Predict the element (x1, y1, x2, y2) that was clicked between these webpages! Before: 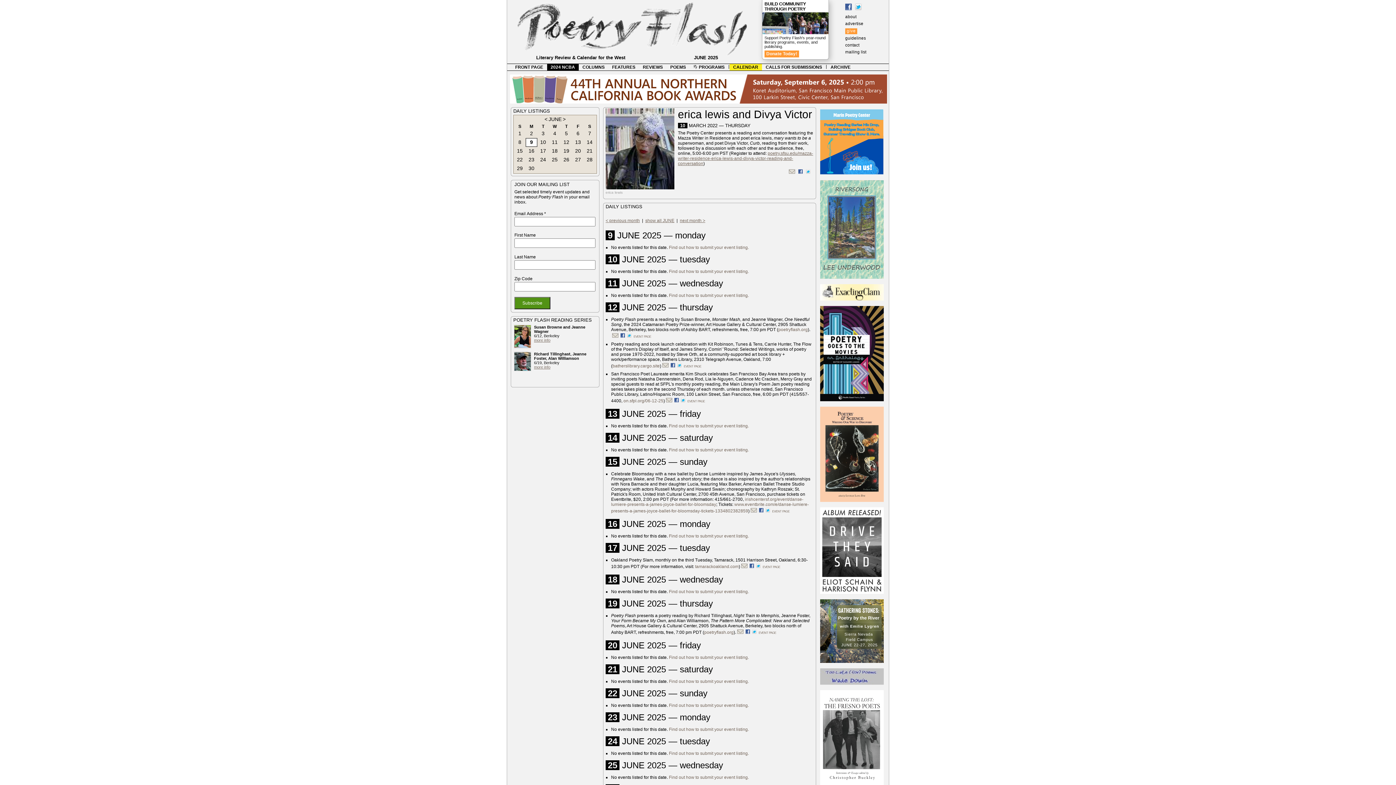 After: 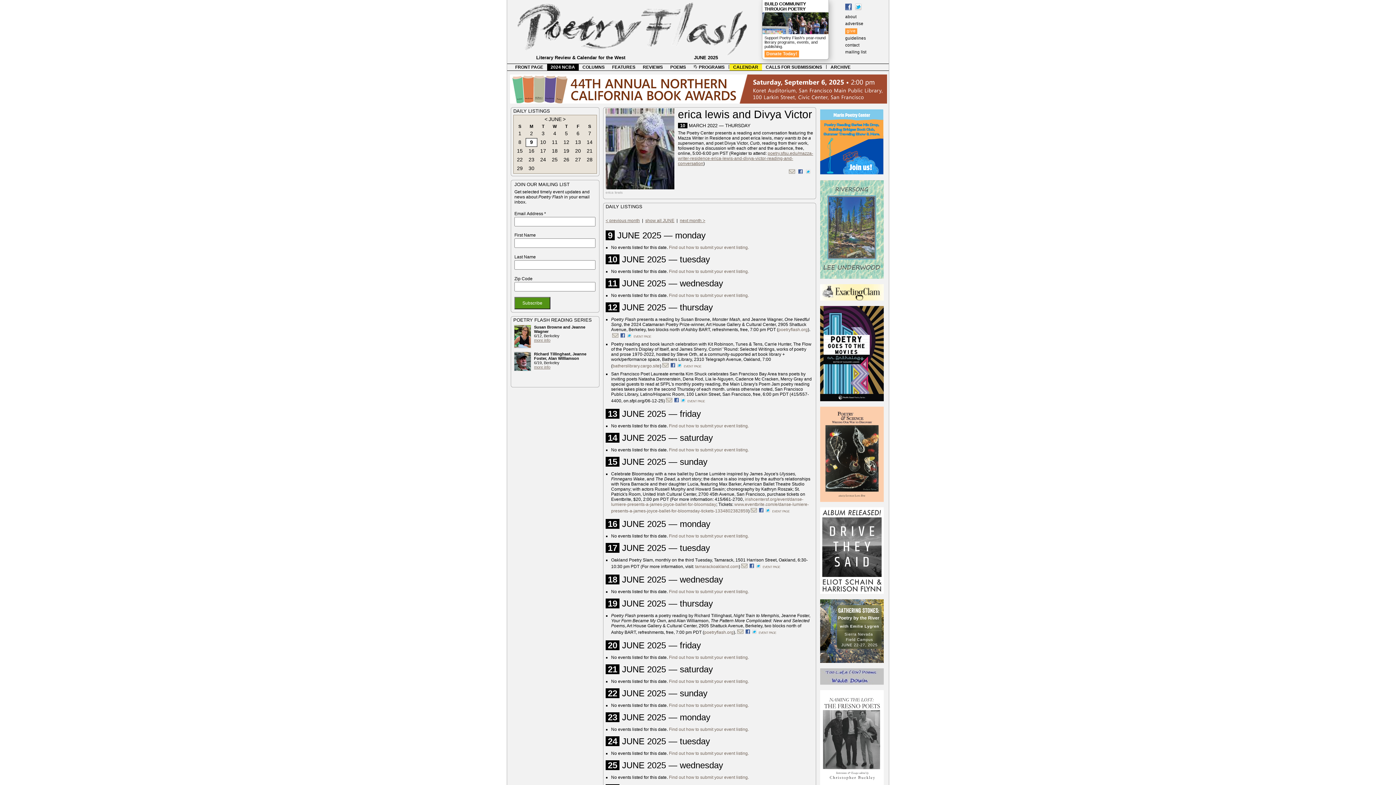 Action: label: on.sfpl.org/06-12-25 bbox: (623, 398, 663, 403)